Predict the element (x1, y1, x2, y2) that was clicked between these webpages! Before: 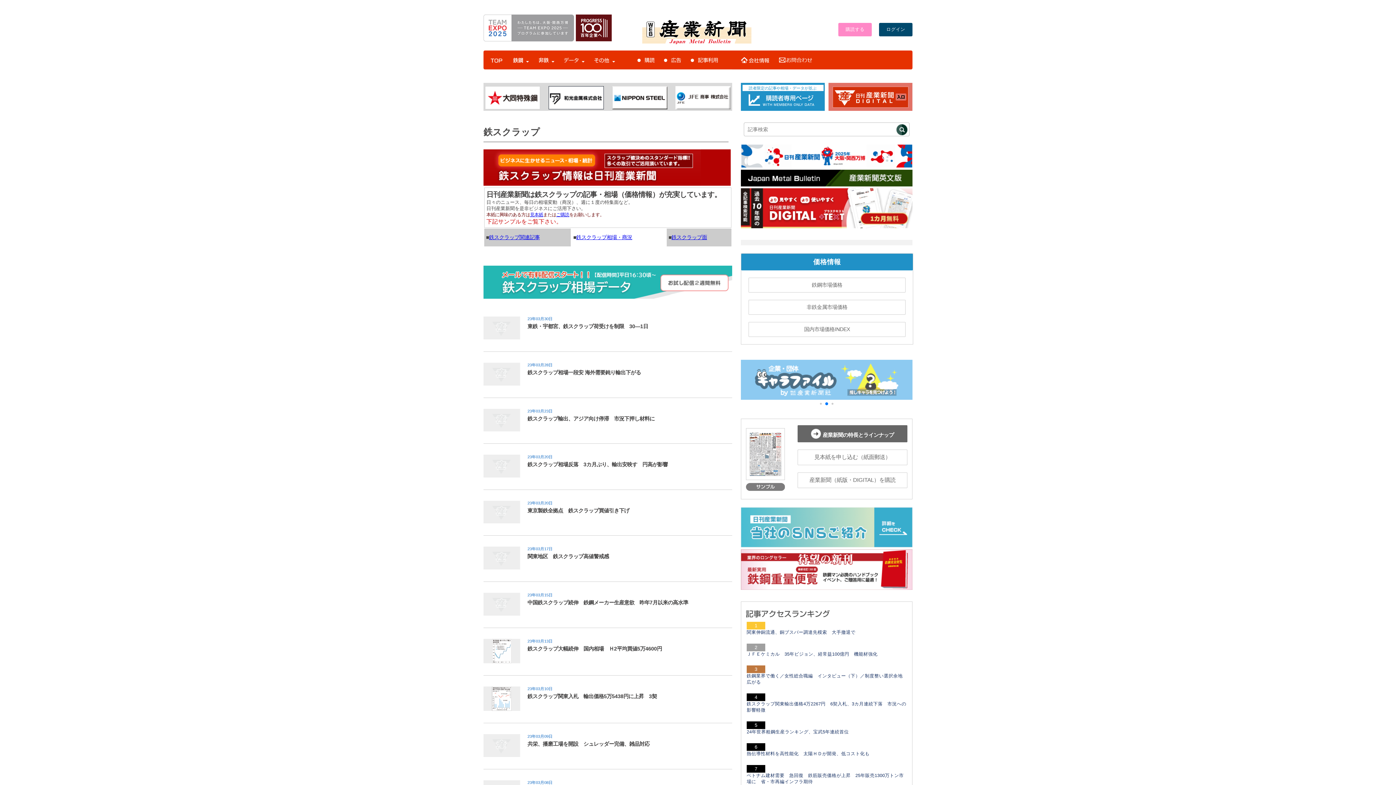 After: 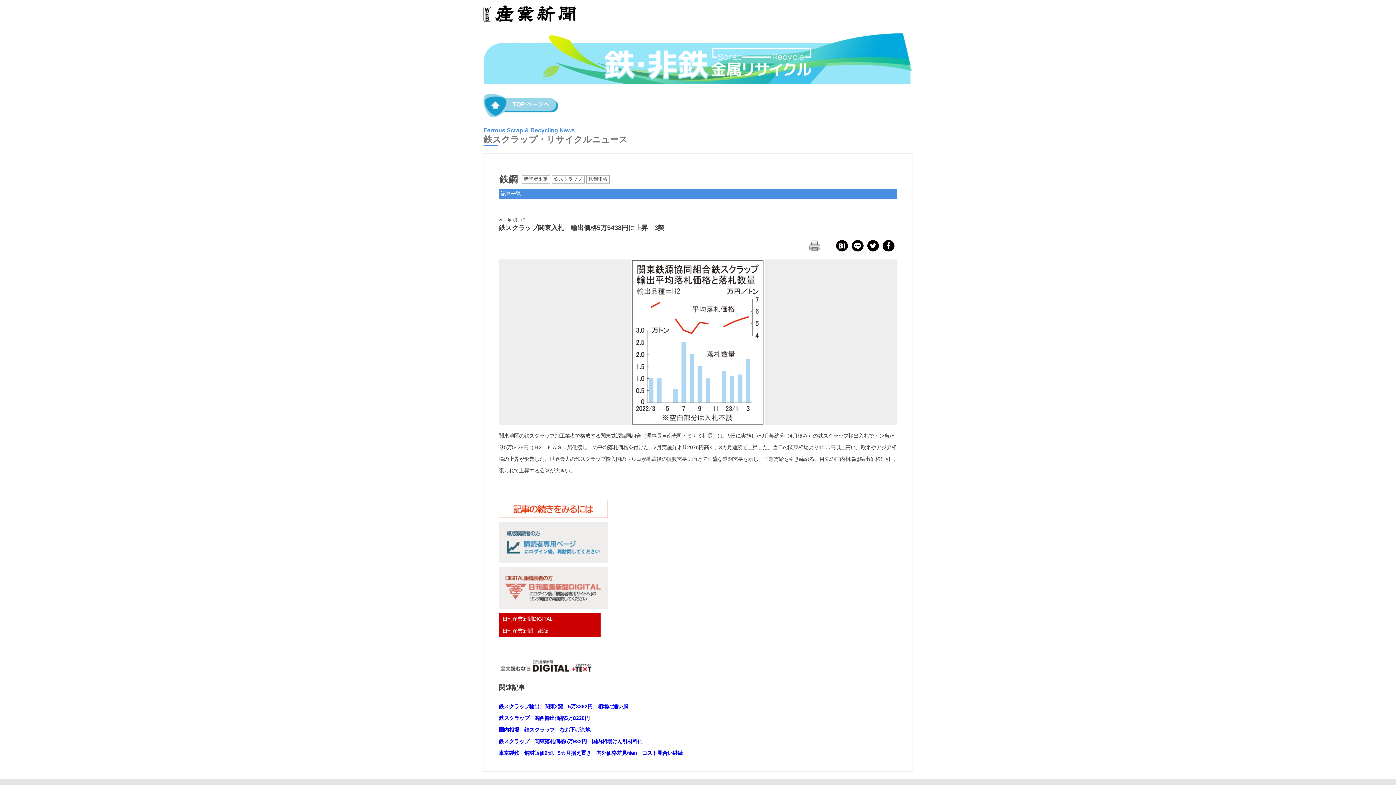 Action: bbox: (527, 693, 657, 700) label: 鉄スクラップ関東入札　輸出価格5万5438円に上昇　3契